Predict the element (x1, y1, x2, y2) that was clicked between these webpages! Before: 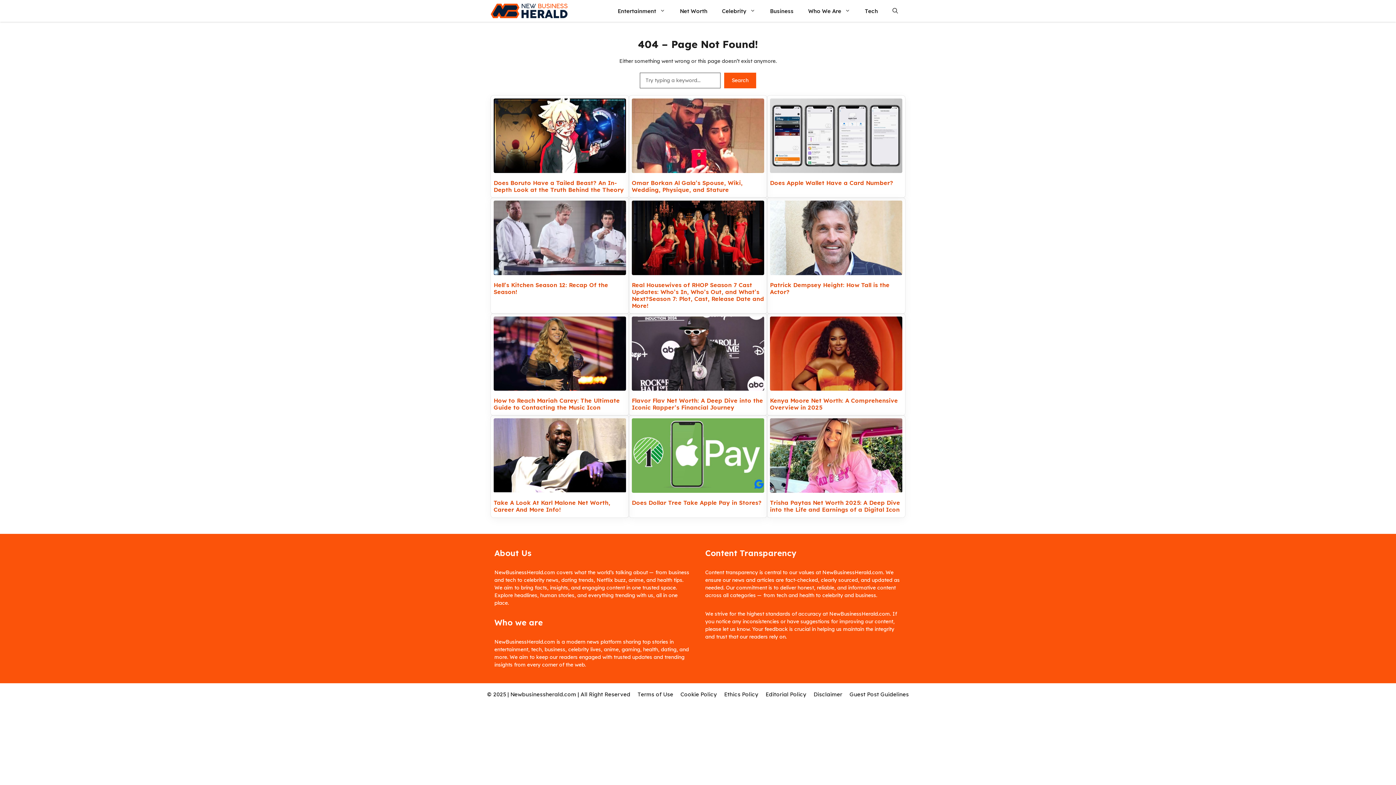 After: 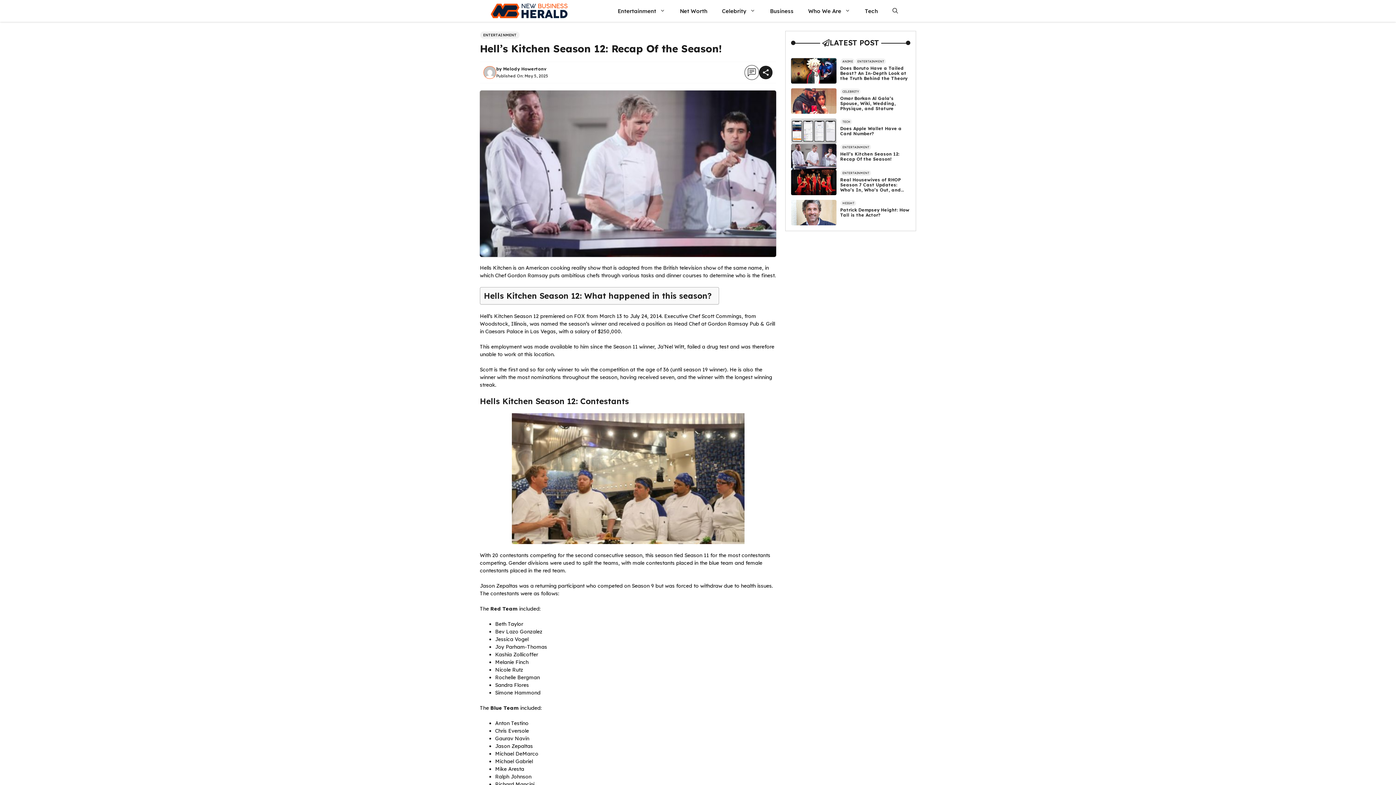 Action: bbox: (493, 200, 626, 277)